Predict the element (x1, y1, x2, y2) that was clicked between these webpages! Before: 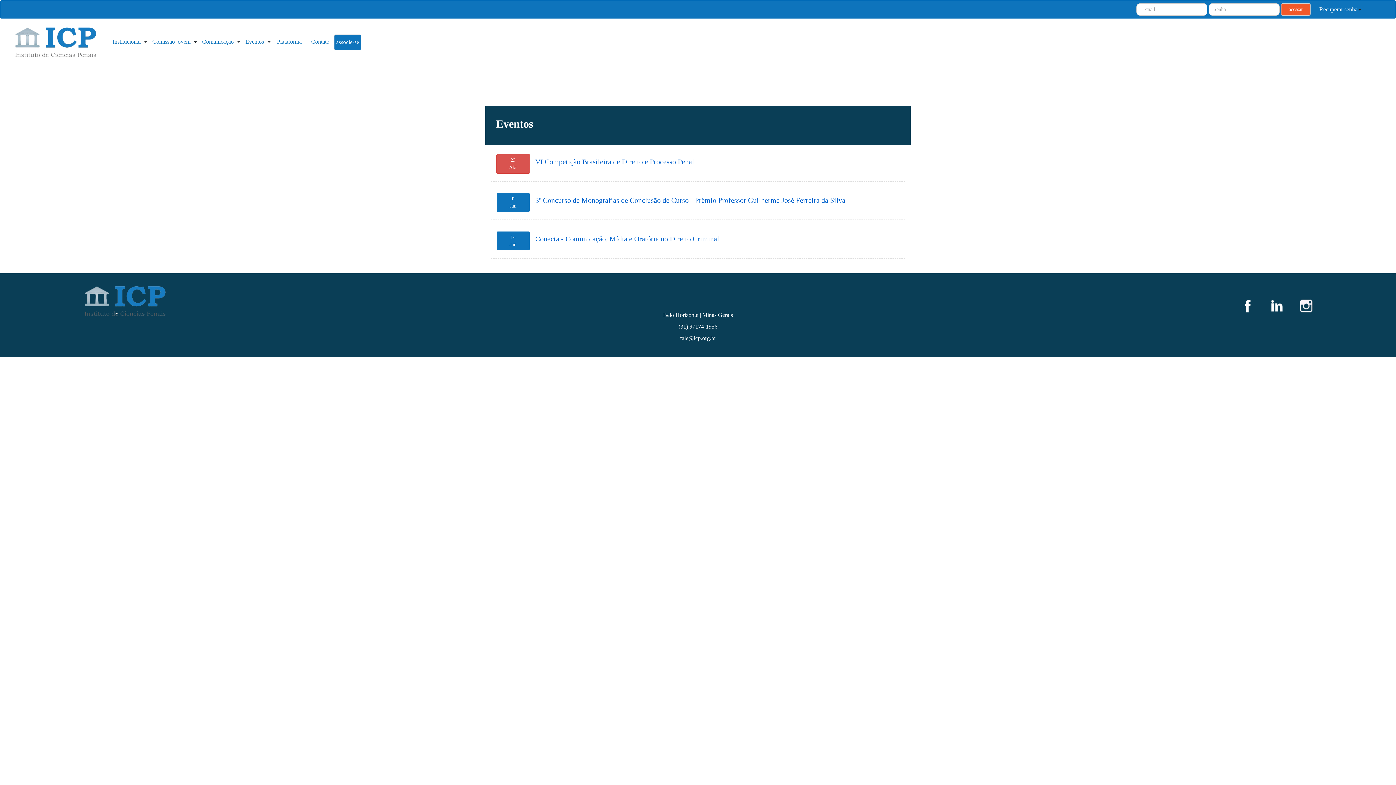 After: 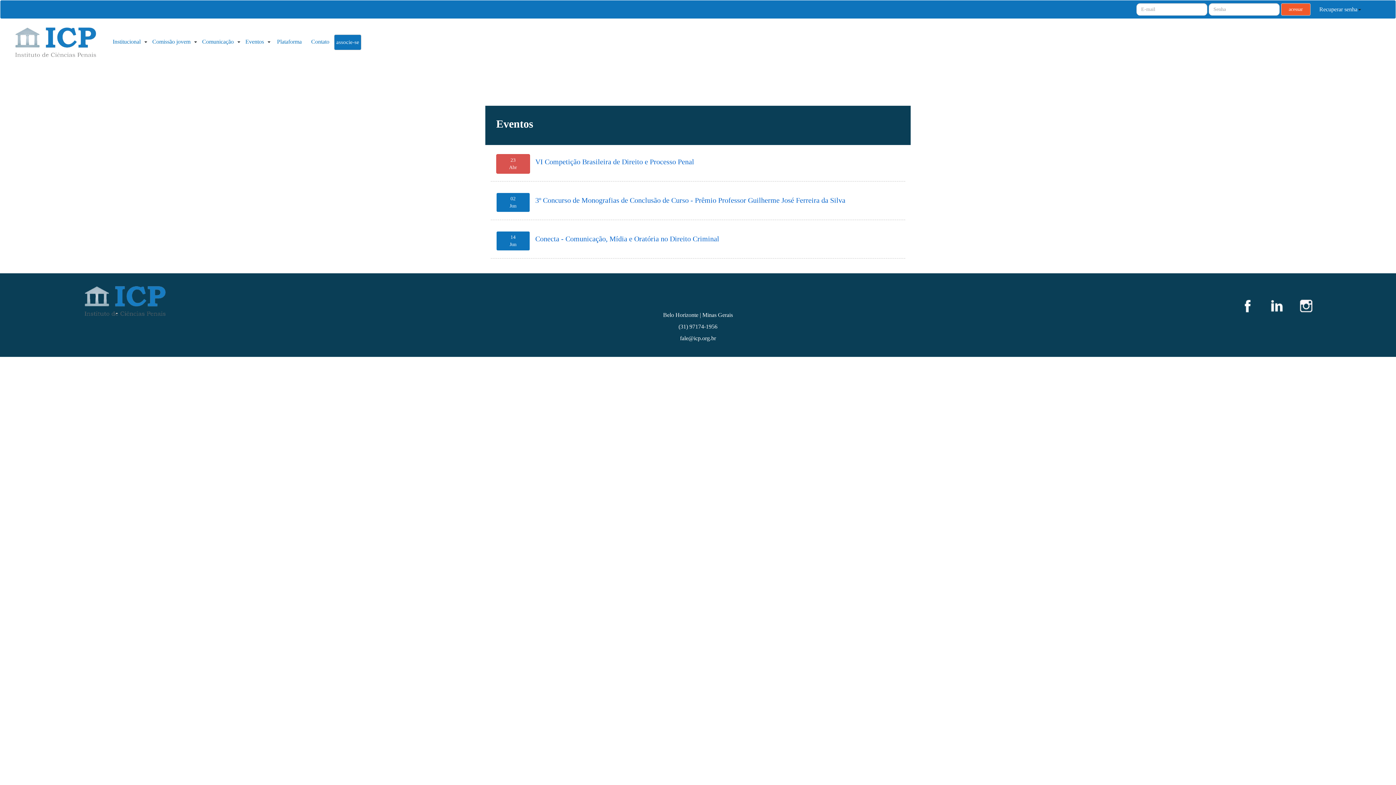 Action: bbox: (680, 335, 716, 341) label: fale@icp.org.br